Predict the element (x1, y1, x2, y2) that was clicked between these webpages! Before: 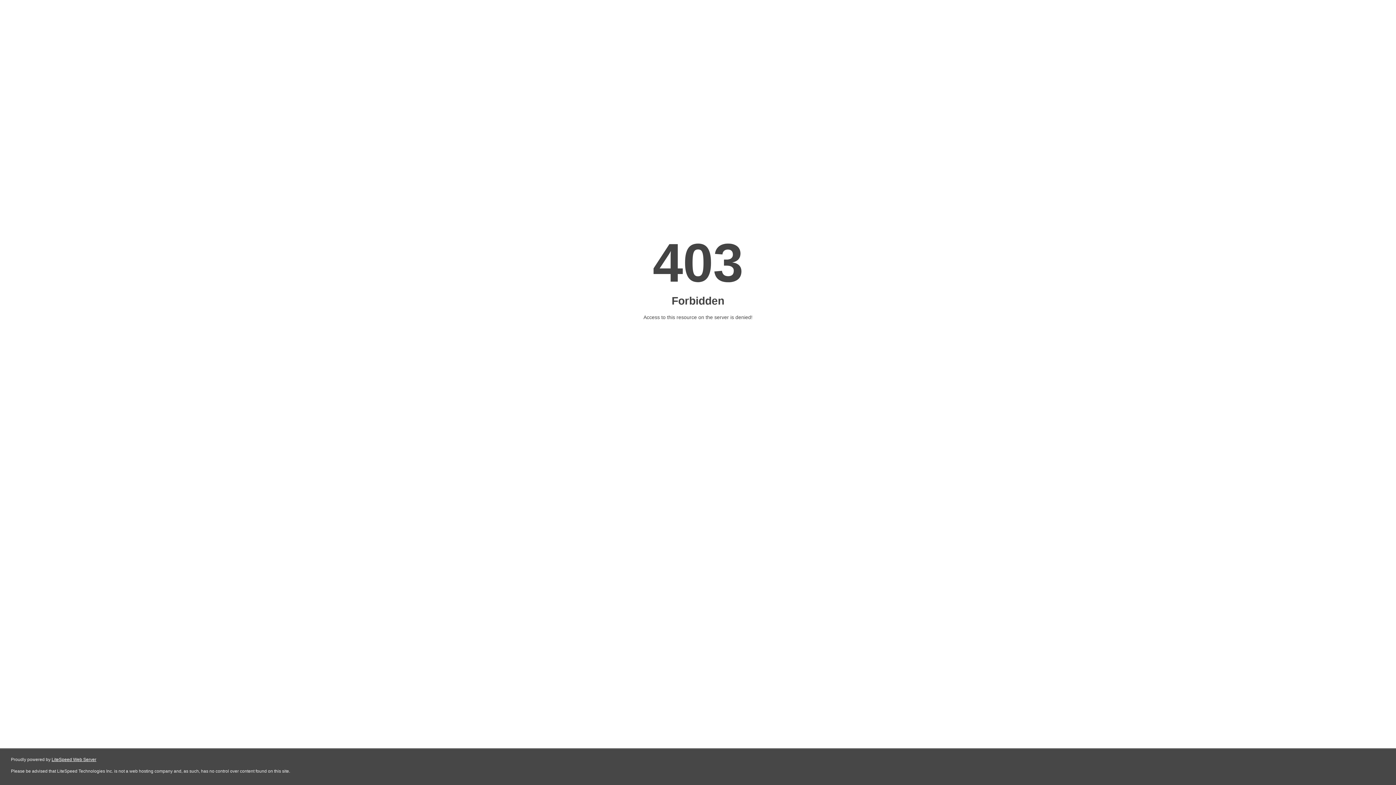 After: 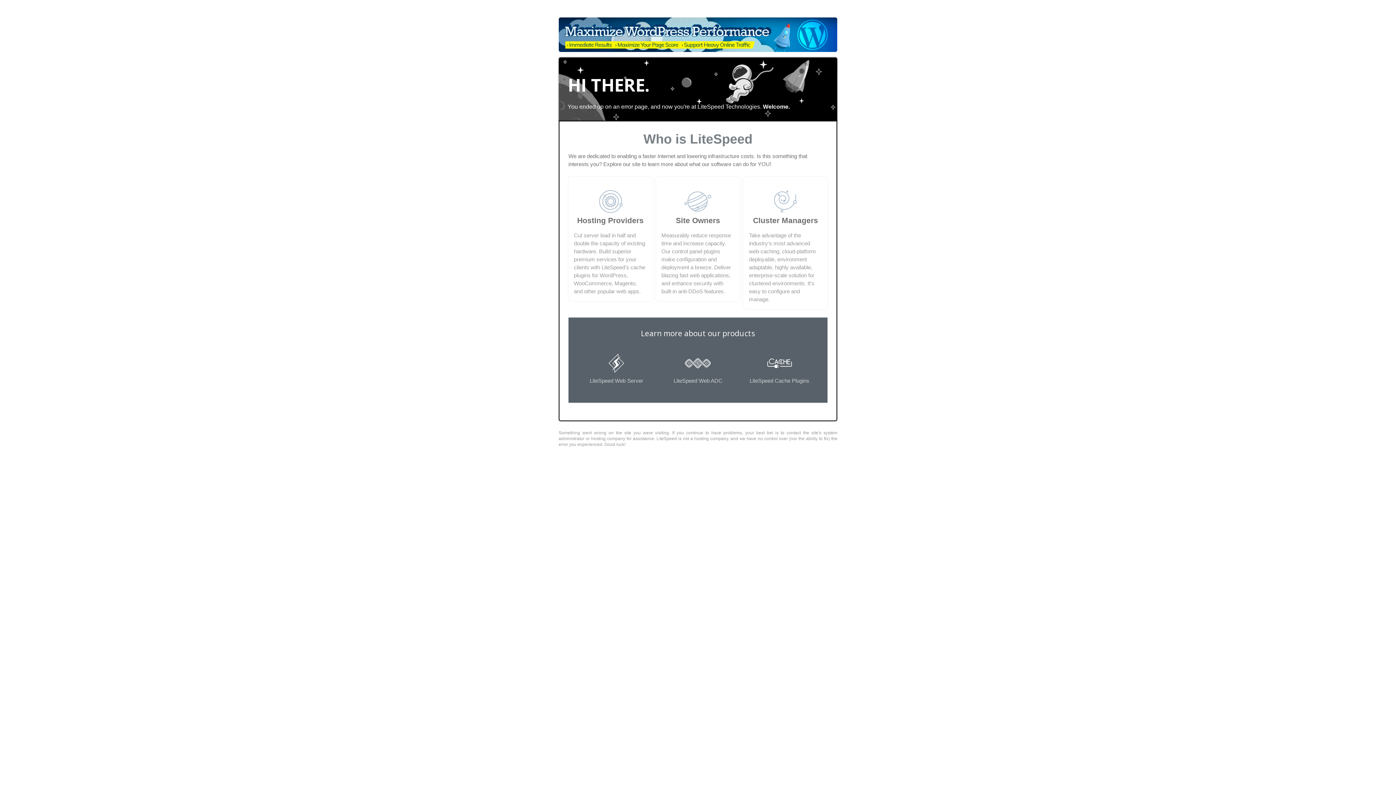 Action: label: LiteSpeed Web Server bbox: (51, 757, 96, 762)